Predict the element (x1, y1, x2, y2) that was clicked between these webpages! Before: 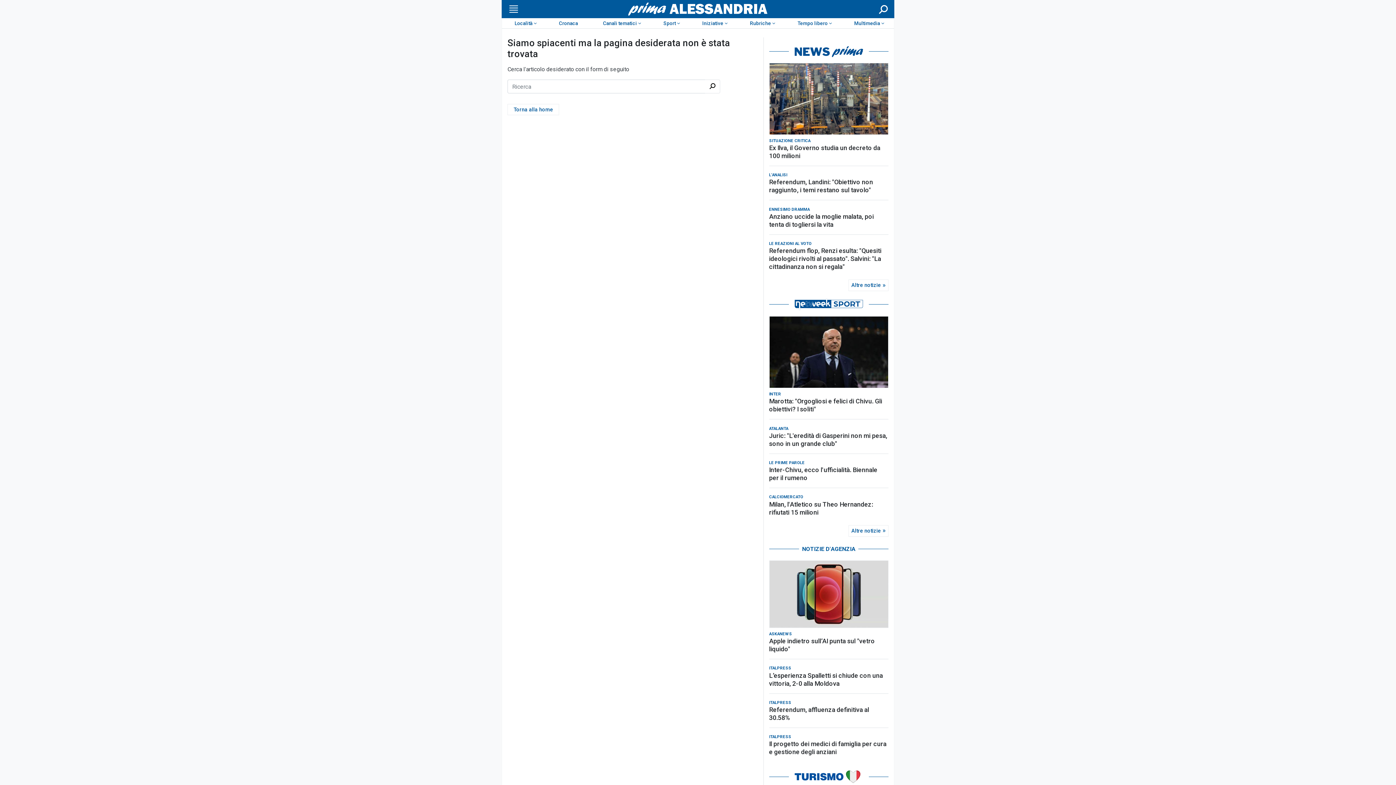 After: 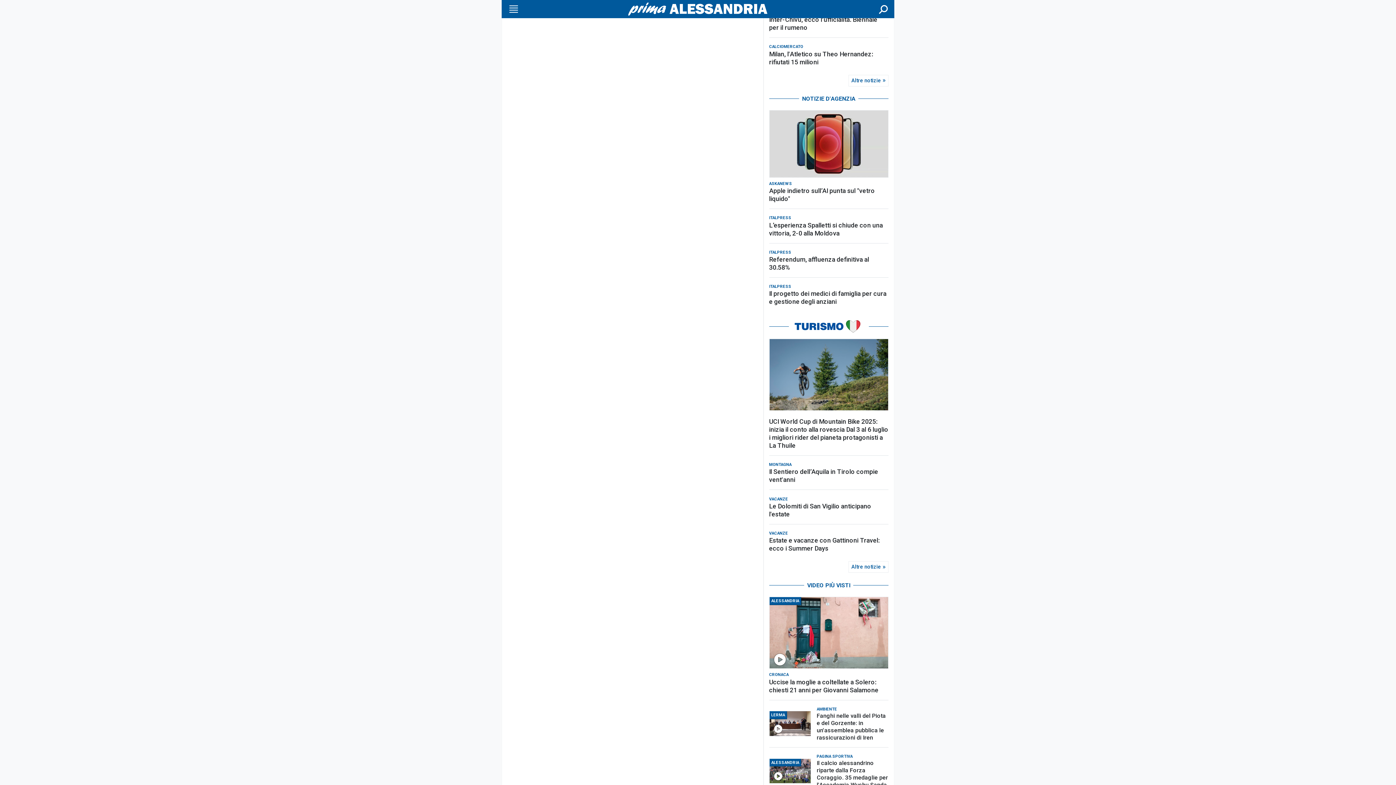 Action: bbox: (769, 723, 888, 794)